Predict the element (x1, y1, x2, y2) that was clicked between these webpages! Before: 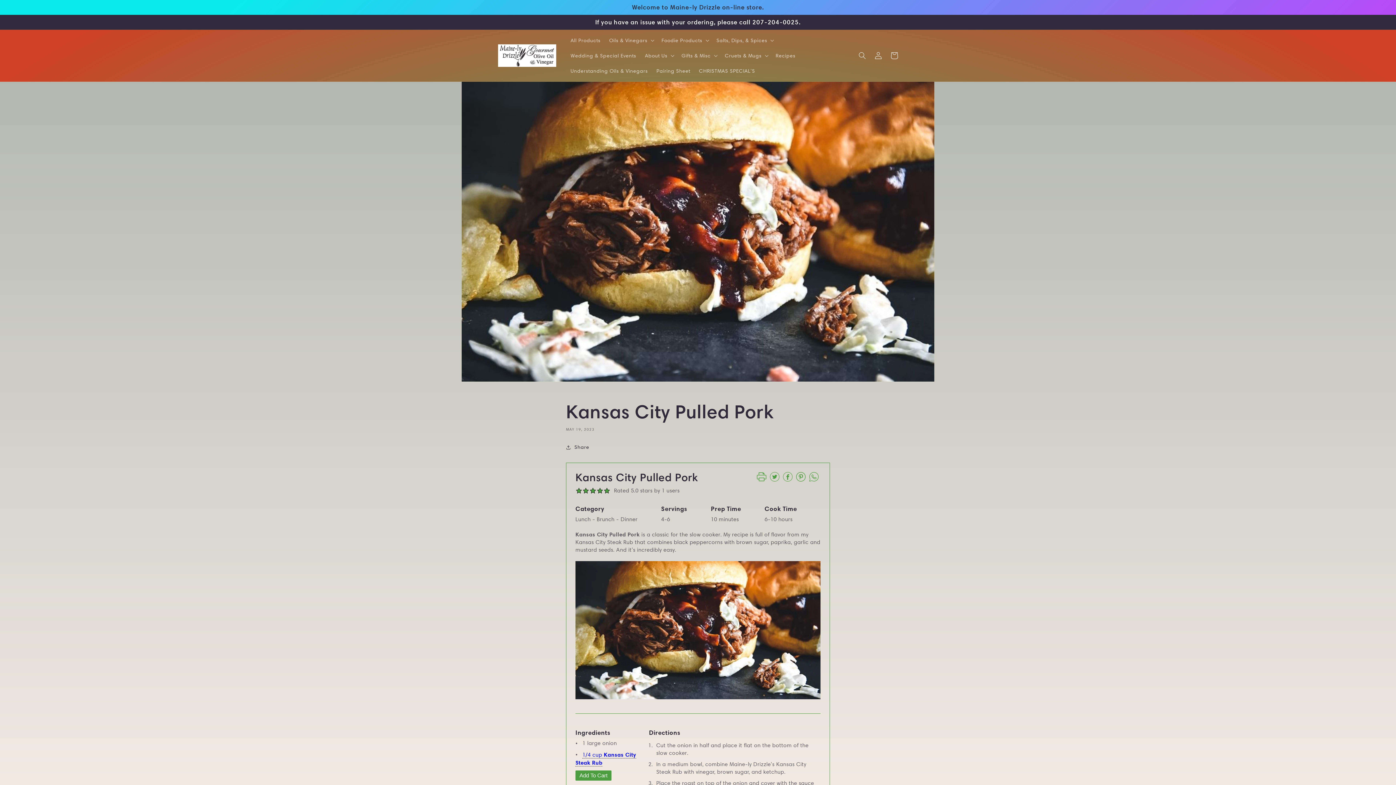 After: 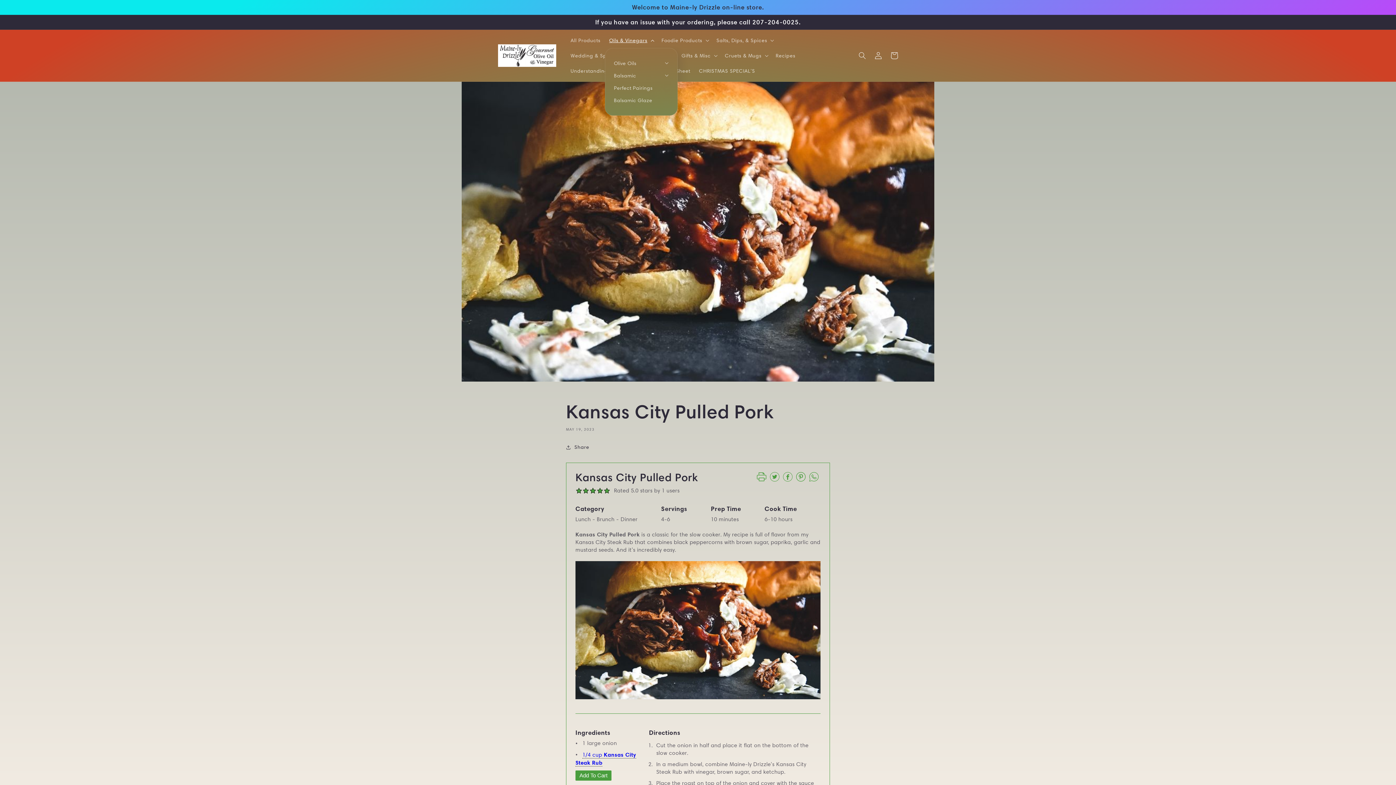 Action: bbox: (604, 32, 657, 48) label: Oils & Vinegars